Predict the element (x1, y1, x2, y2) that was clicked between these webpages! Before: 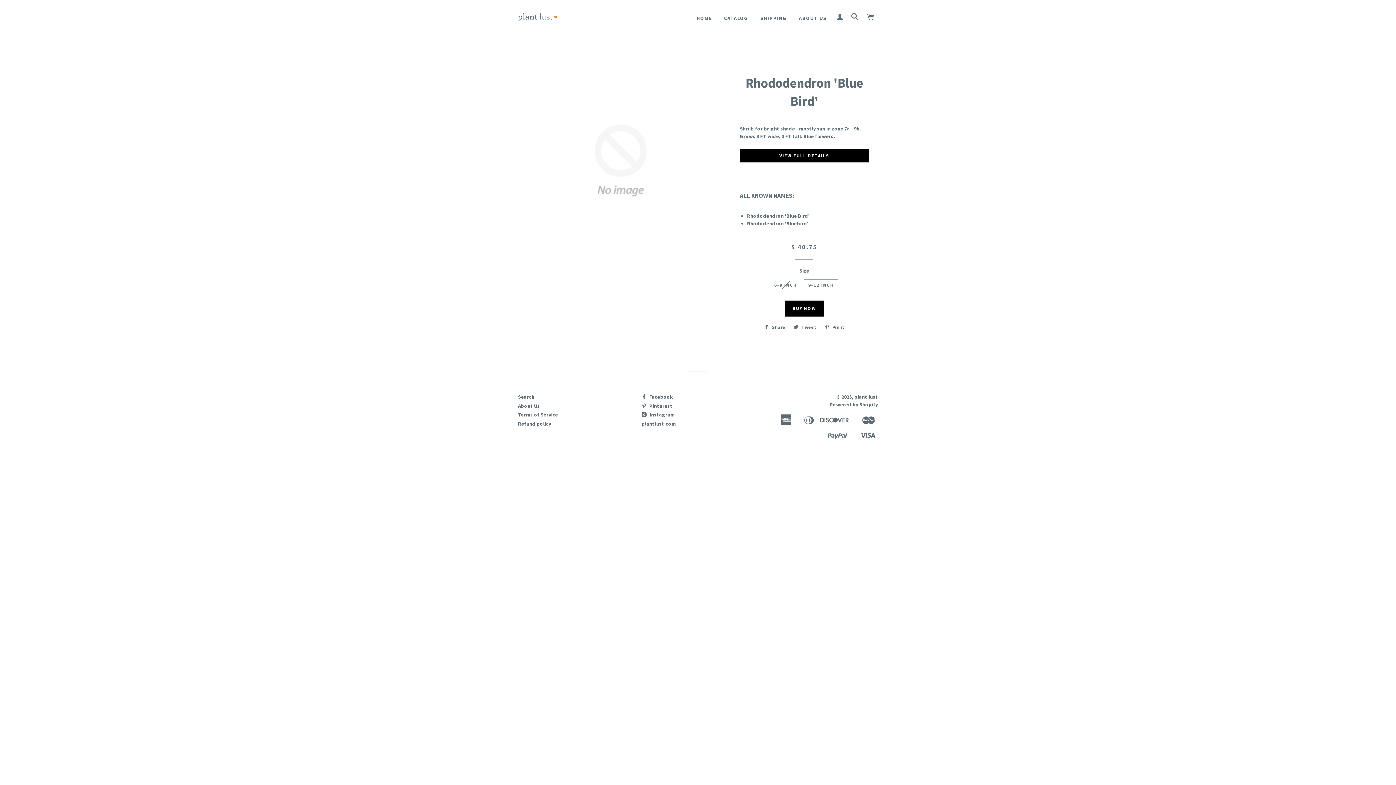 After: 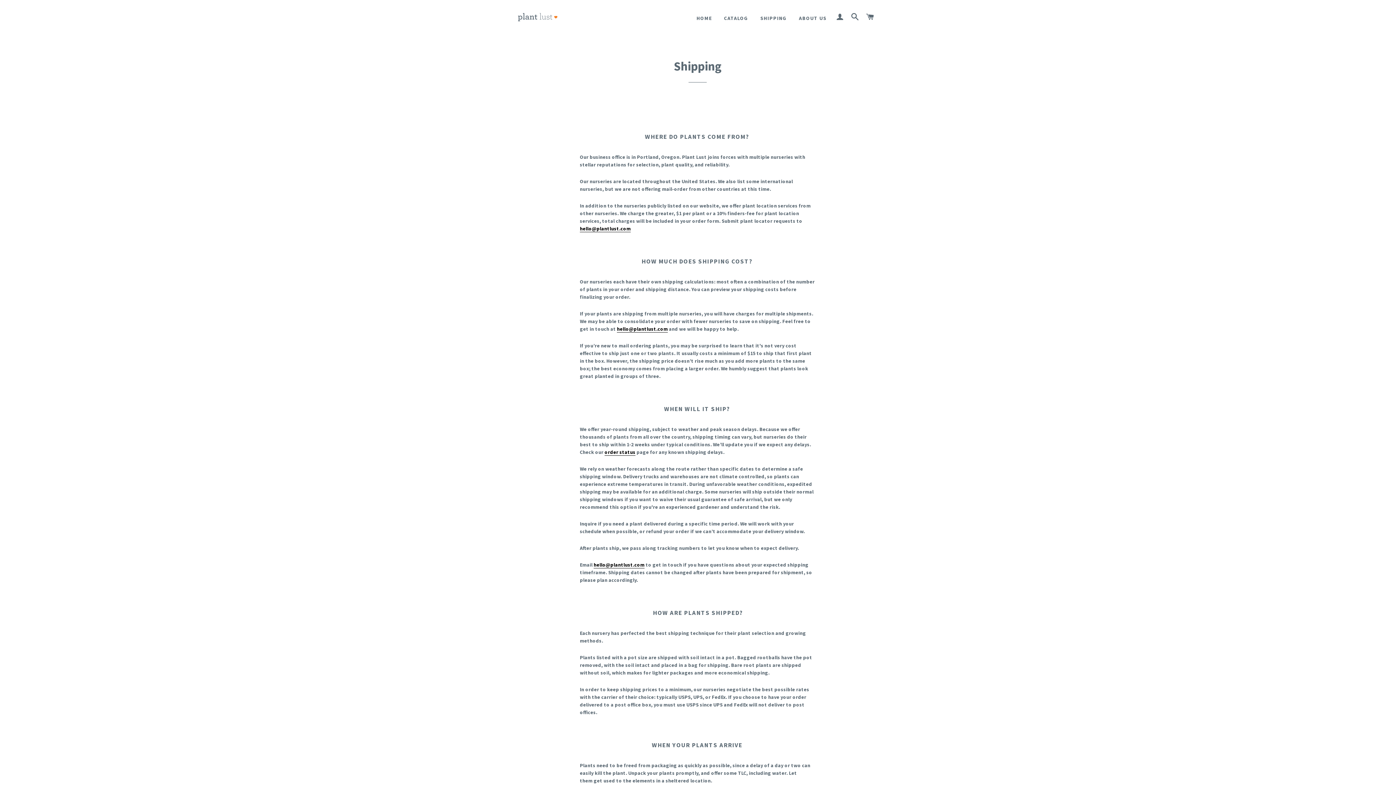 Action: label: SHIPPING bbox: (755, 9, 792, 27)